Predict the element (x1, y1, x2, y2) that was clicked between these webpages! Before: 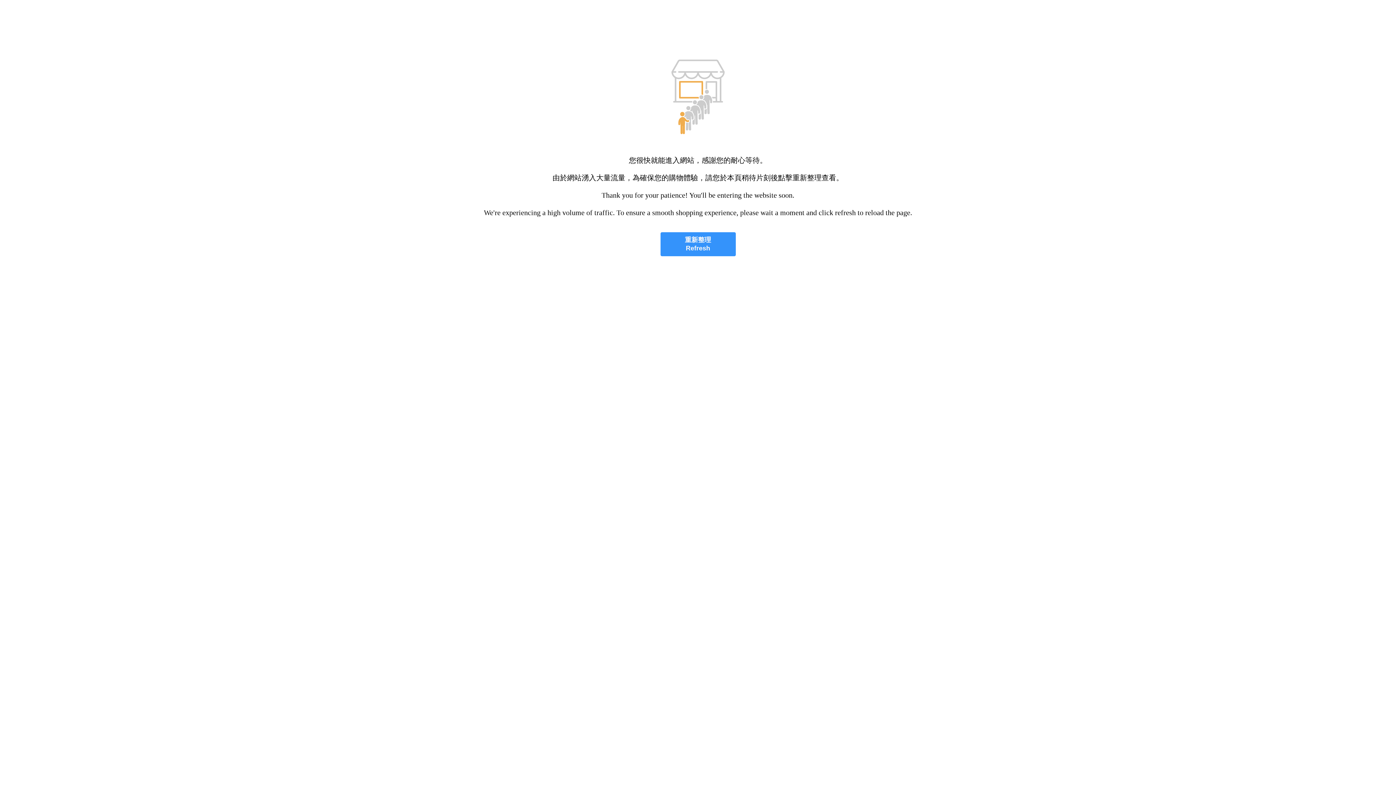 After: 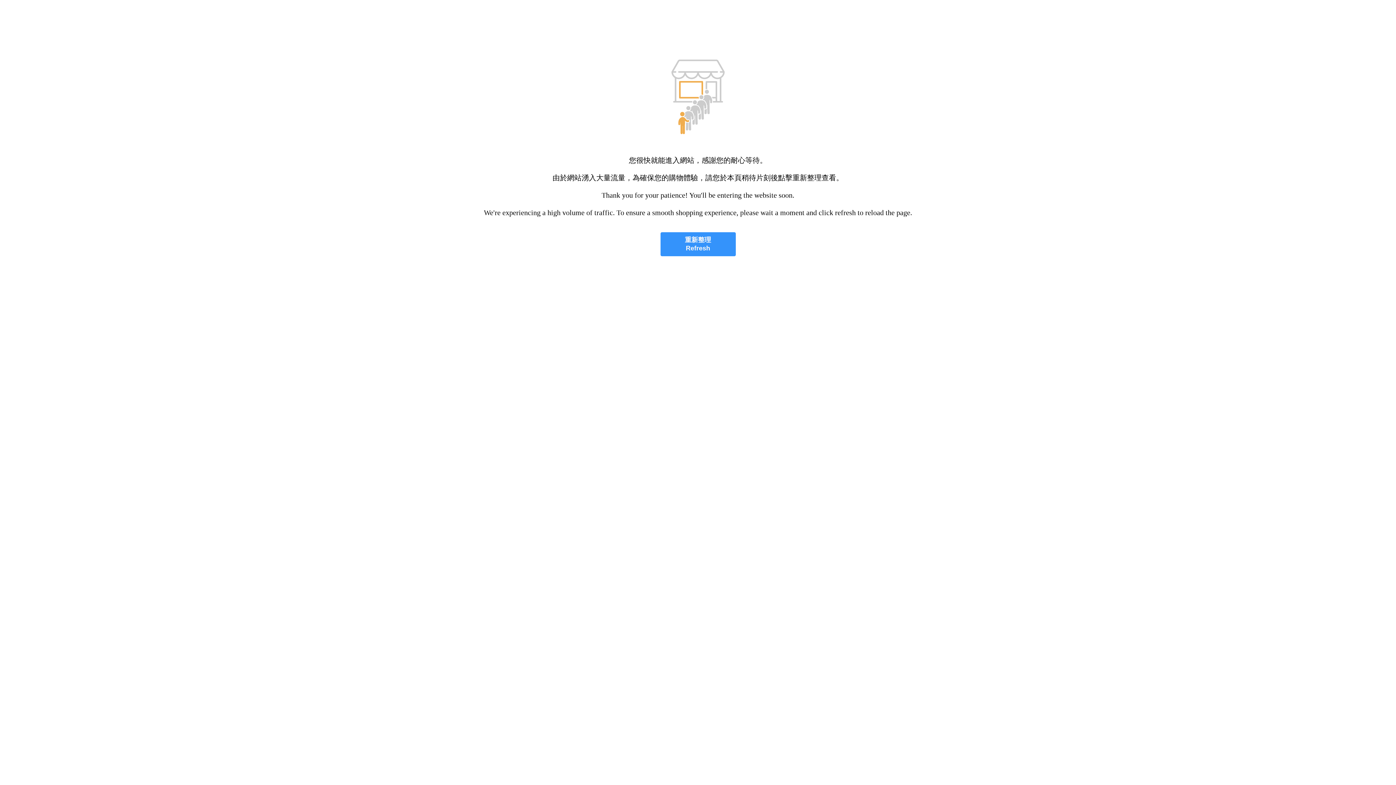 Action: bbox: (660, 232, 735, 256) label: 重新整理
Refresh